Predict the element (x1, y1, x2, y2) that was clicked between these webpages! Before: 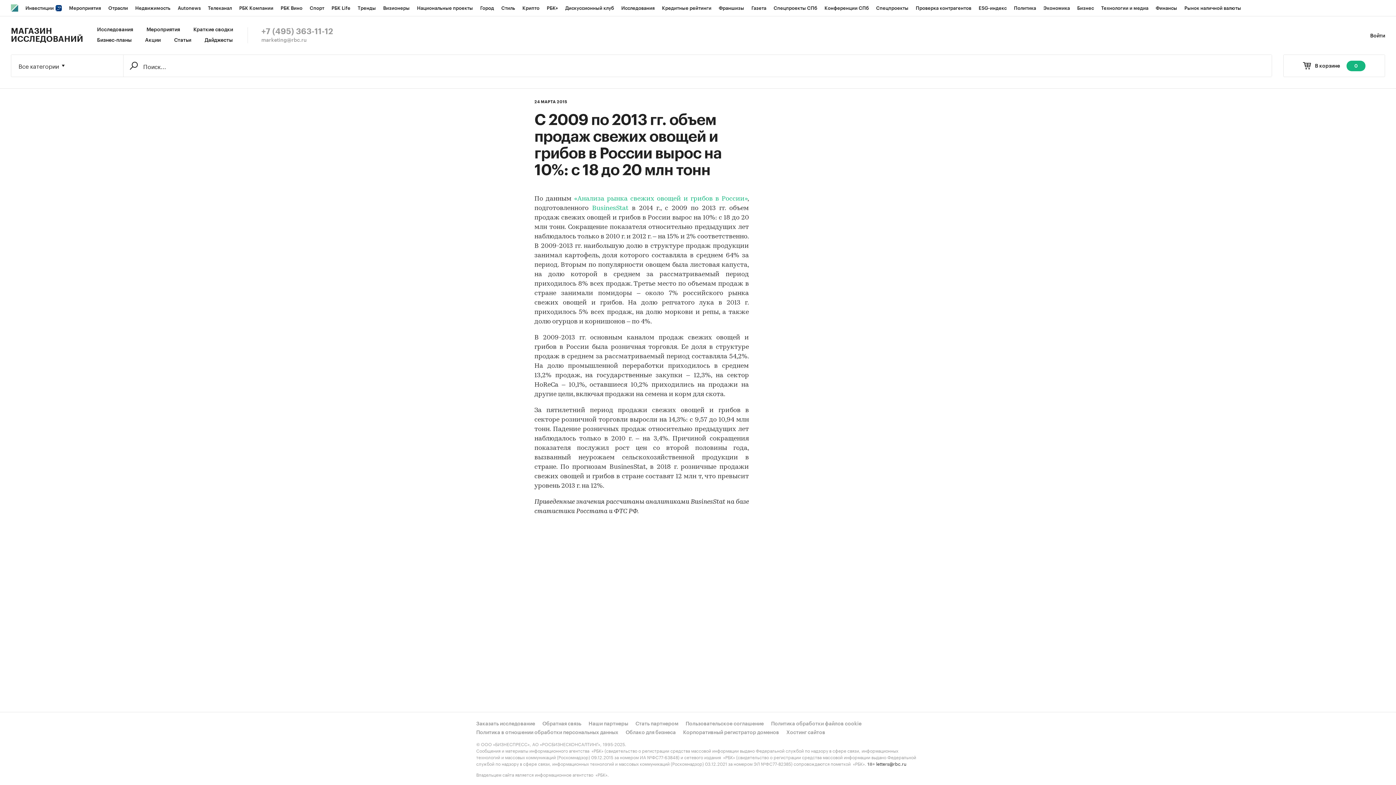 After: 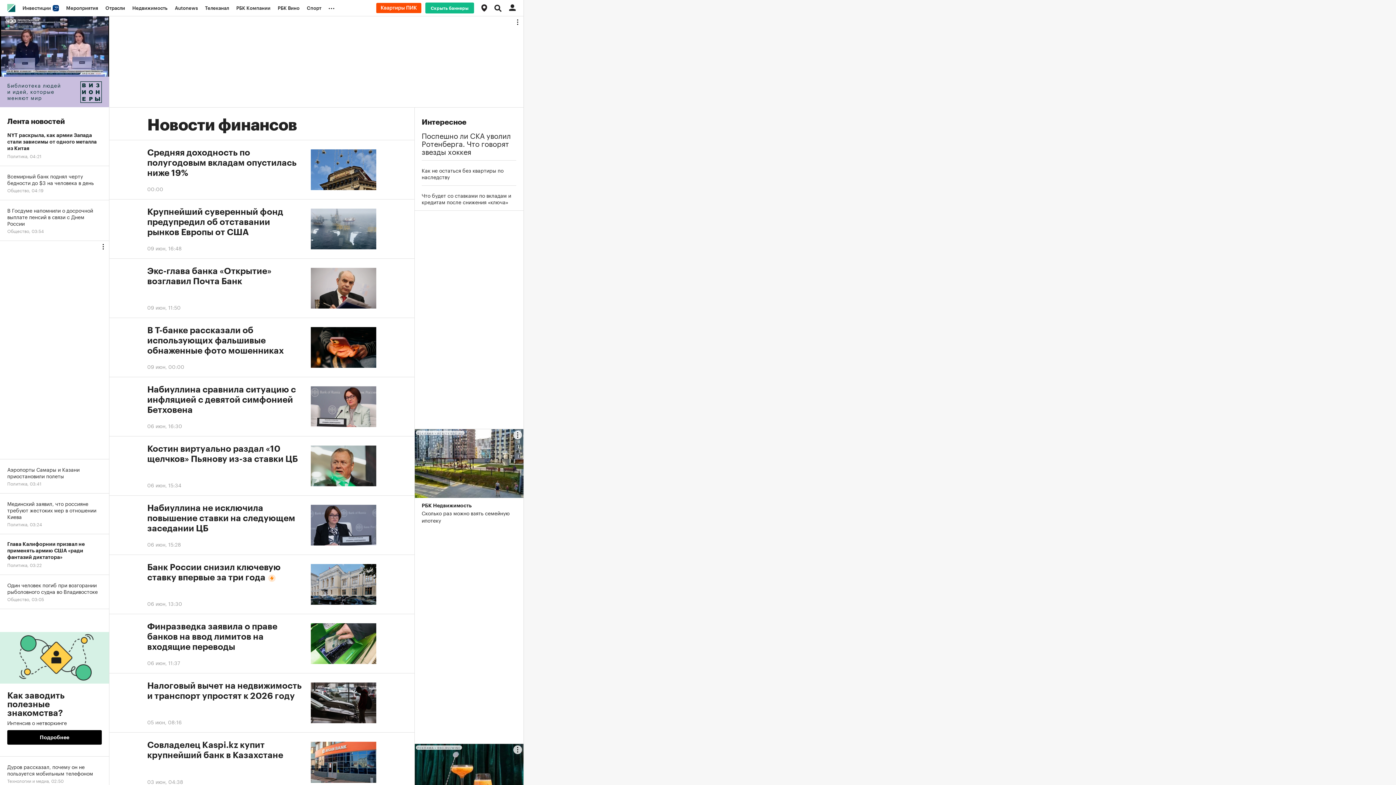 Action: bbox: (1152, 0, 1181, 16) label: Финансы